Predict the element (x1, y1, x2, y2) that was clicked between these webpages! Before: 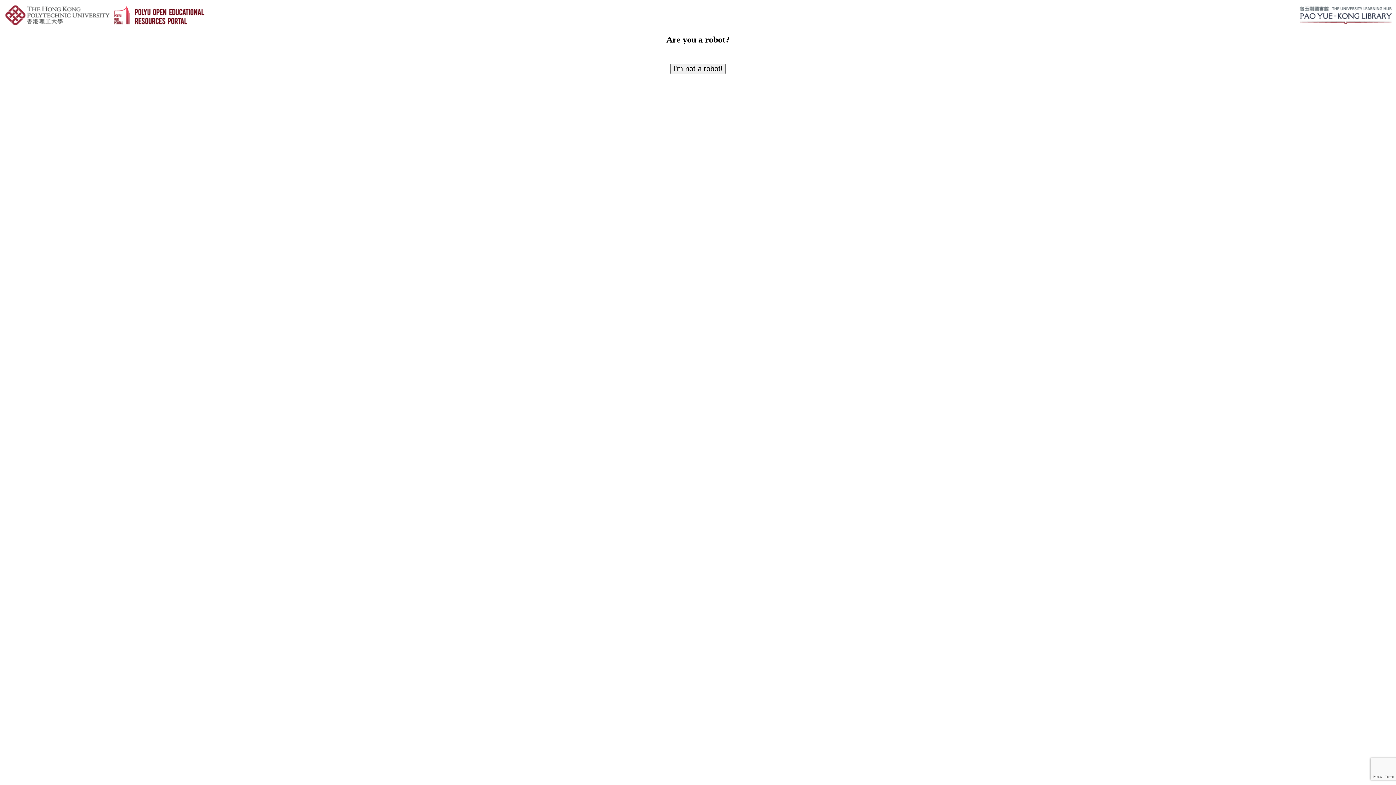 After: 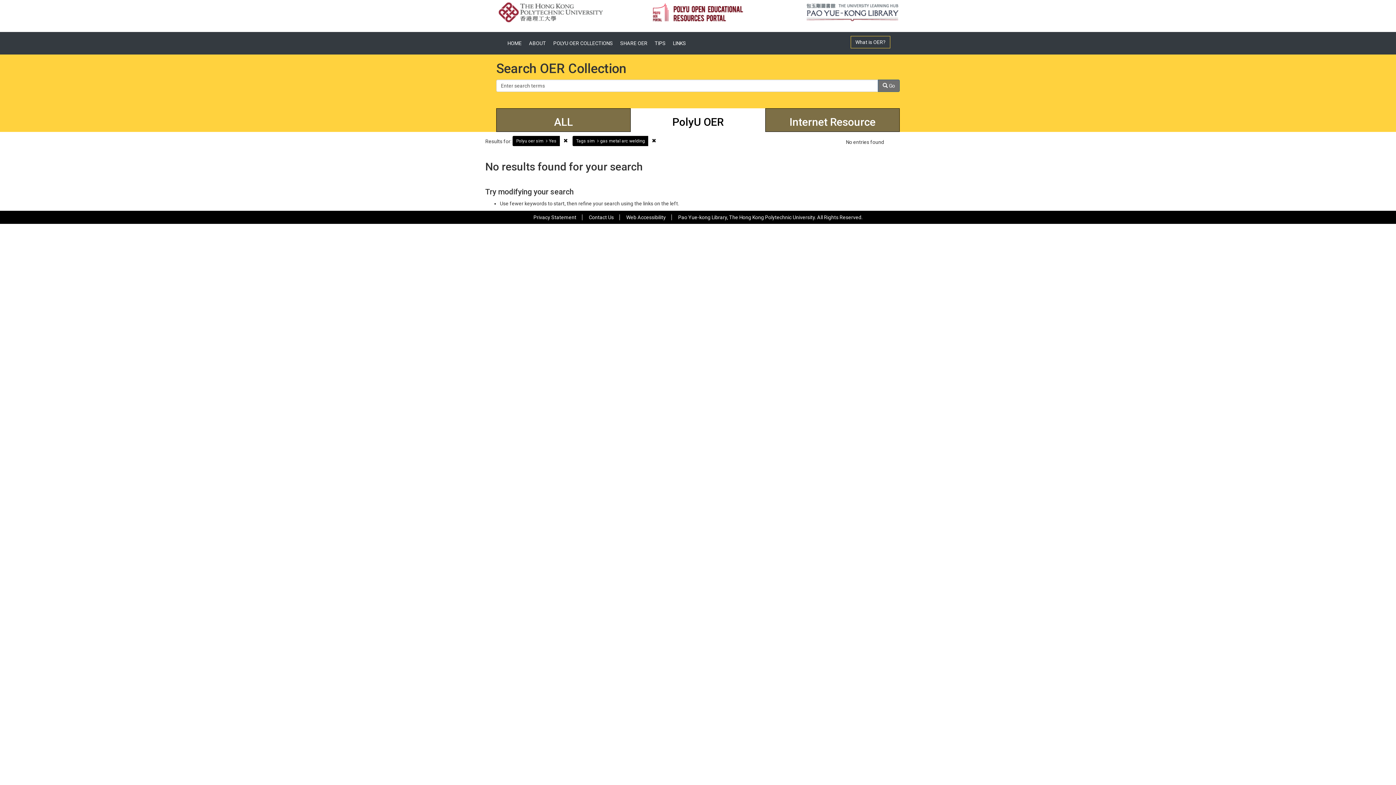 Action: bbox: (670, 63, 725, 74) label: I'm not a robot!